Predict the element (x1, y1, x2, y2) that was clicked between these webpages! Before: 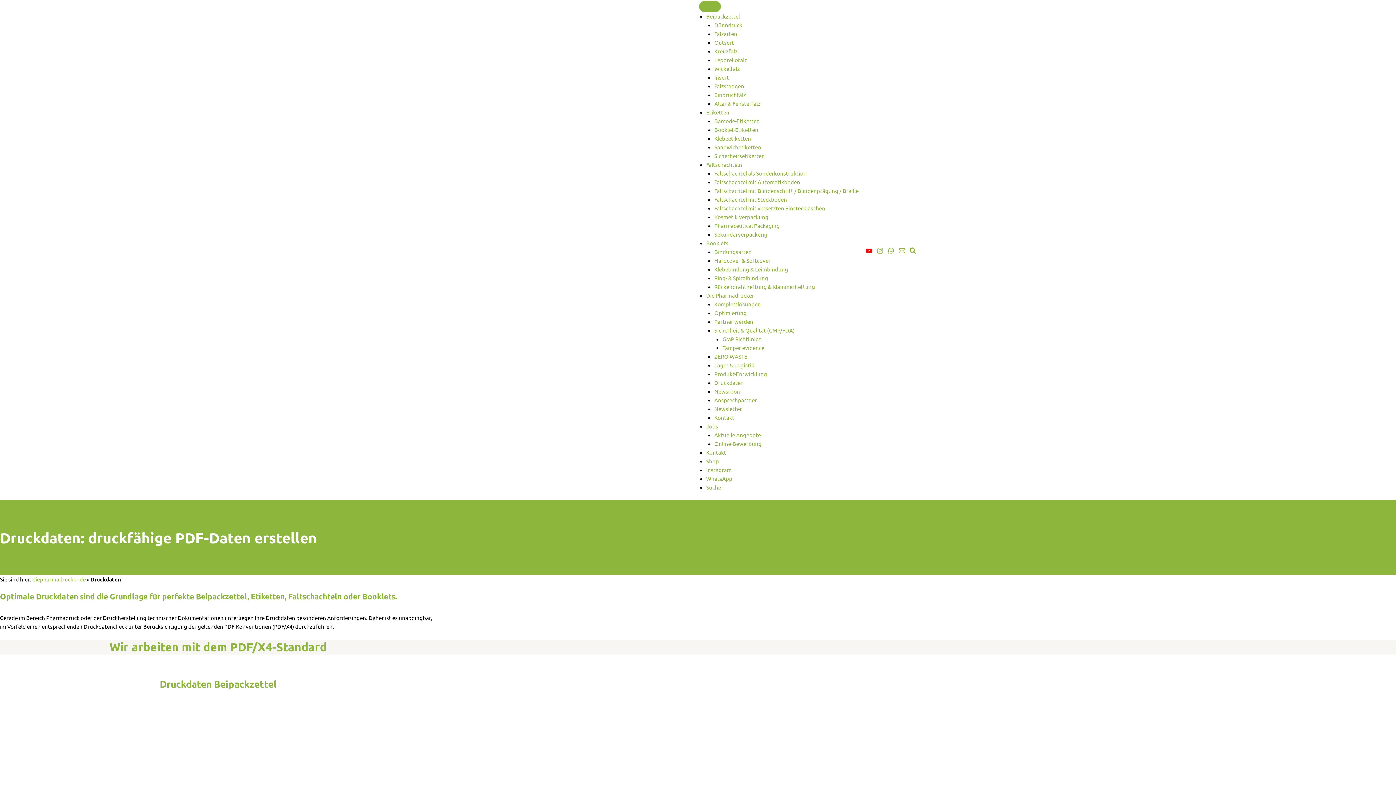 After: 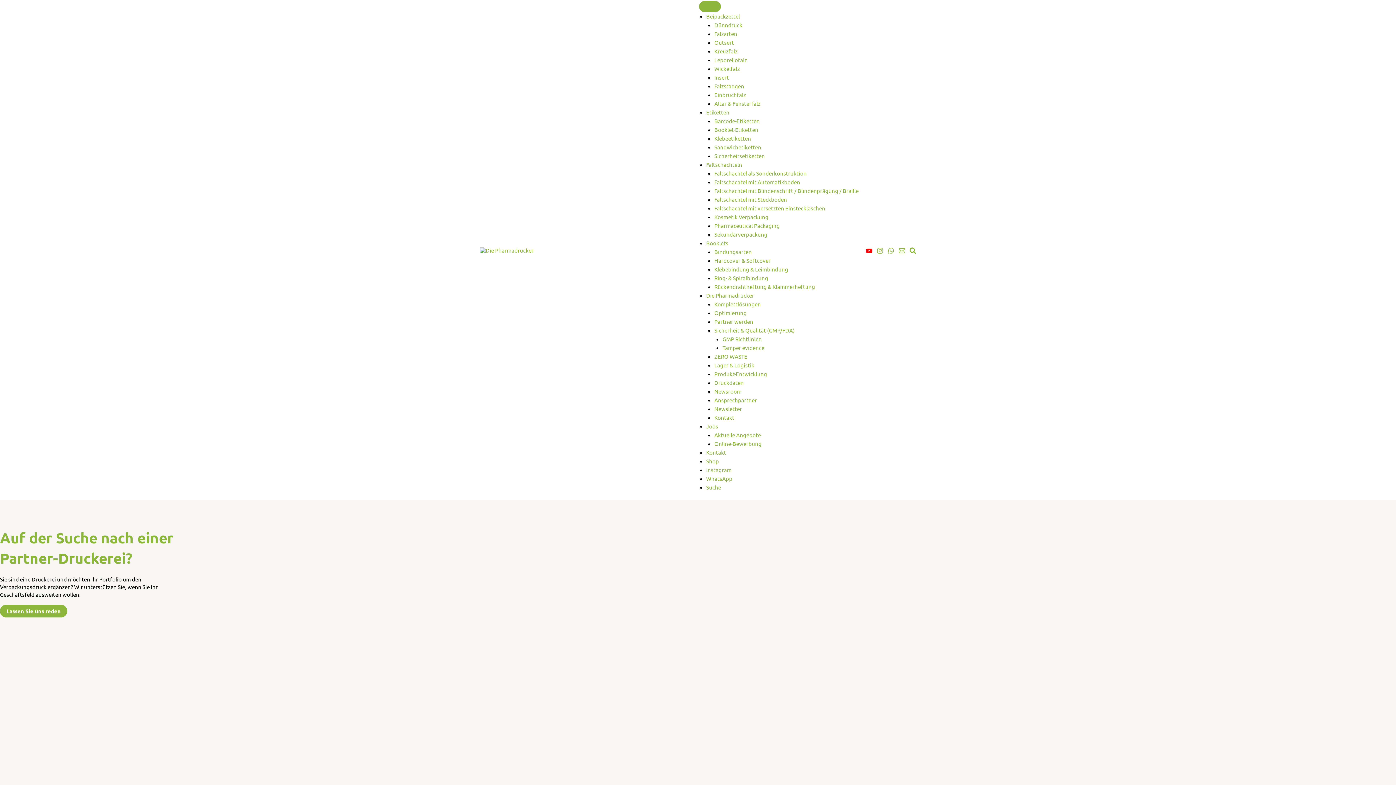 Action: label: Partner werden bbox: (714, 318, 753, 325)